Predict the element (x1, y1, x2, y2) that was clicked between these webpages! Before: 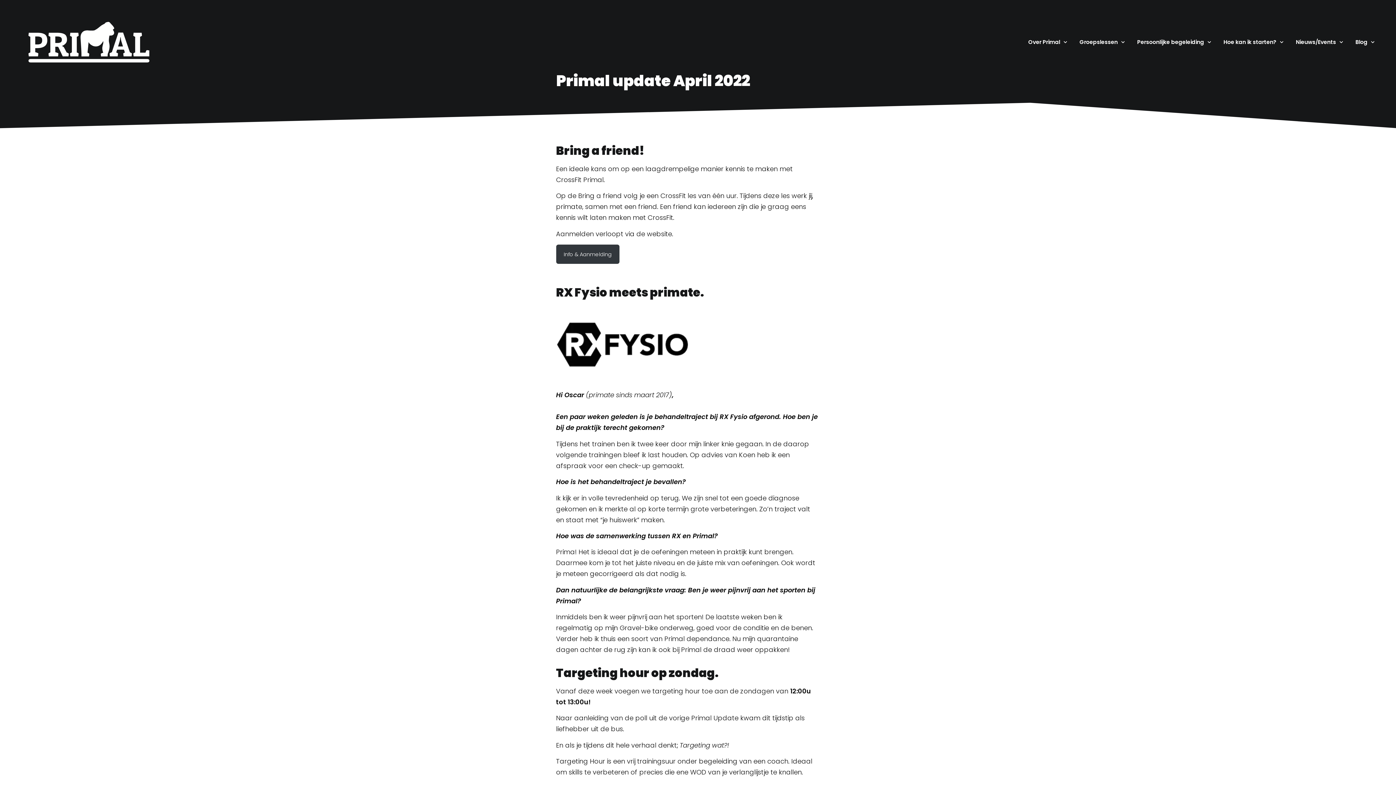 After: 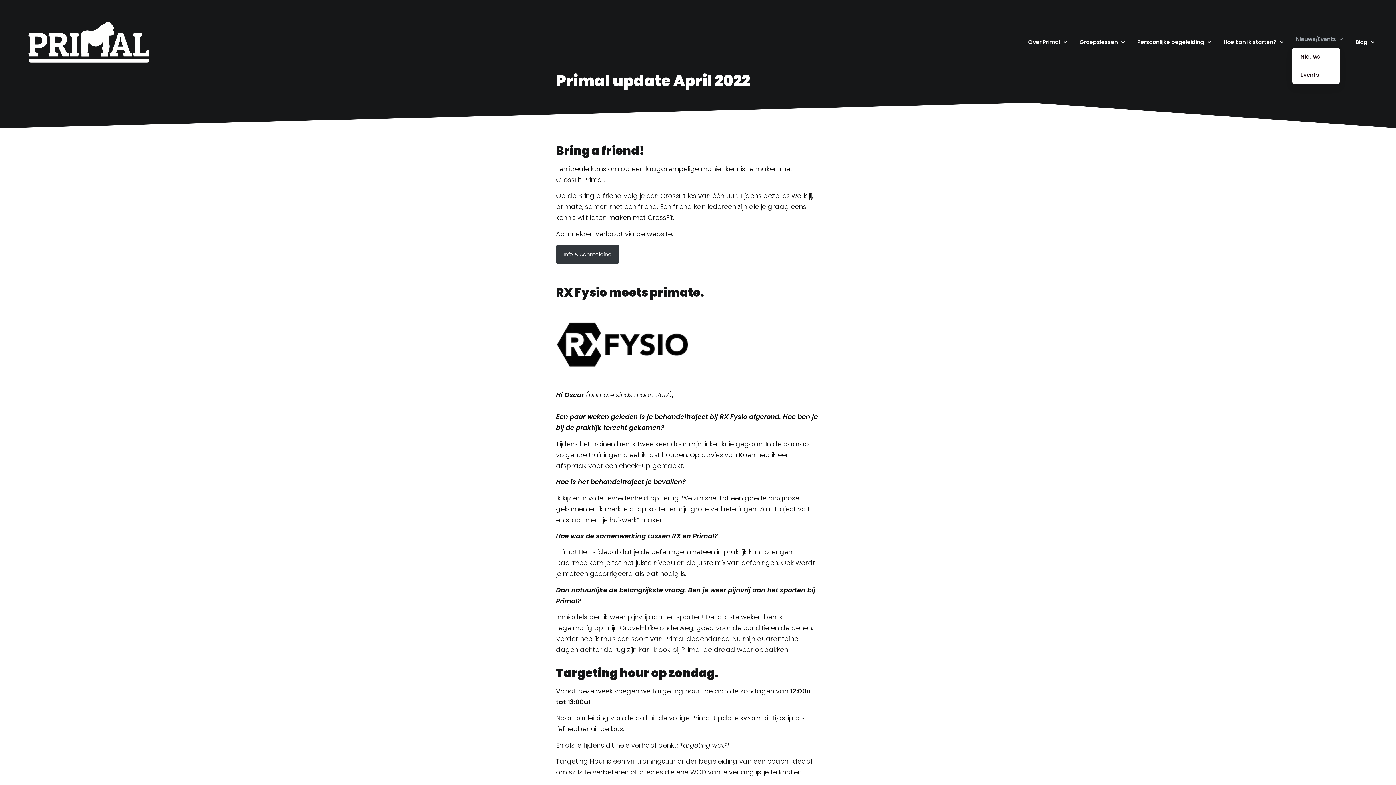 Action: label: Nieuws/Events bbox: (1292, 36, 1346, 47)